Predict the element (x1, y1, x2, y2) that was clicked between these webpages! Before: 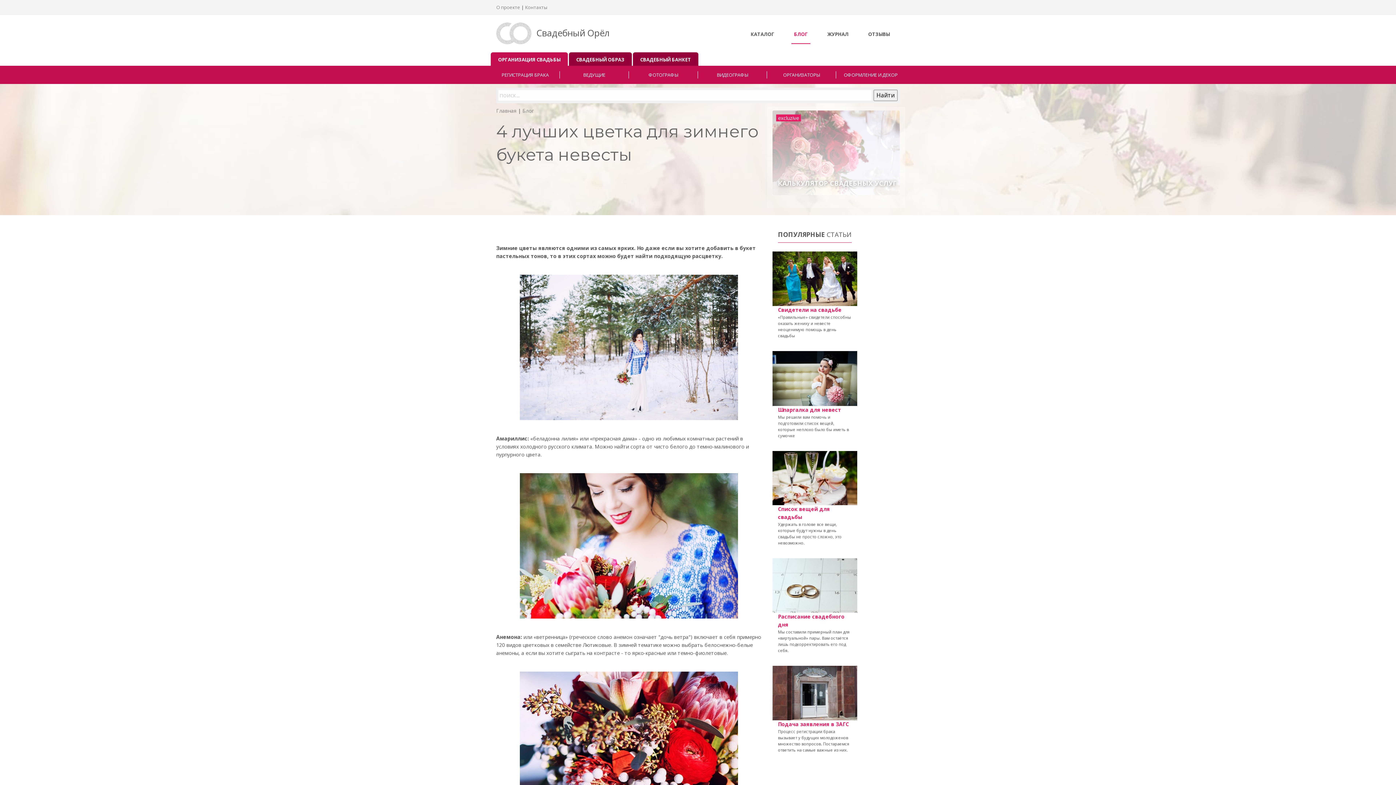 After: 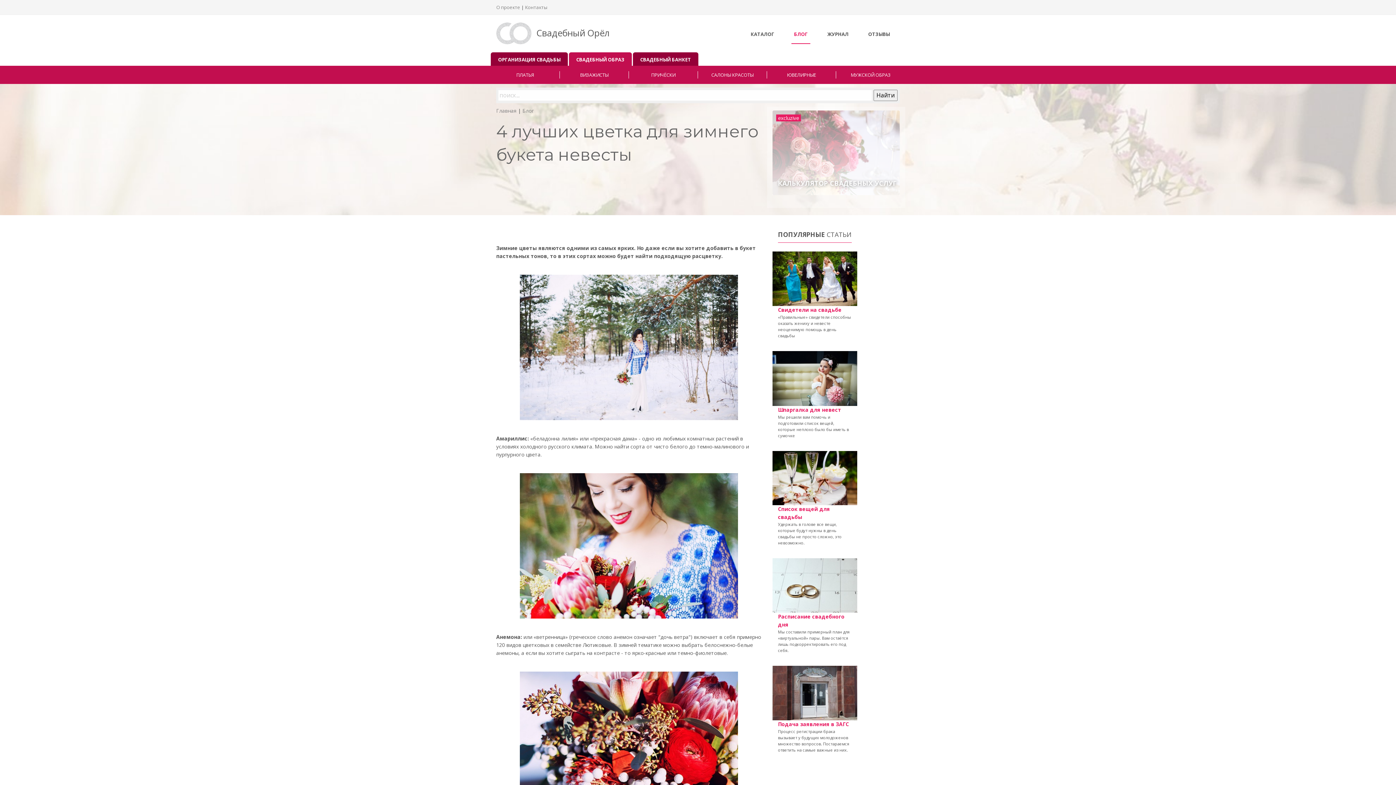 Action: label: СВАДЕБНЫЙ ОБРАЗ bbox: (569, 52, 631, 65)